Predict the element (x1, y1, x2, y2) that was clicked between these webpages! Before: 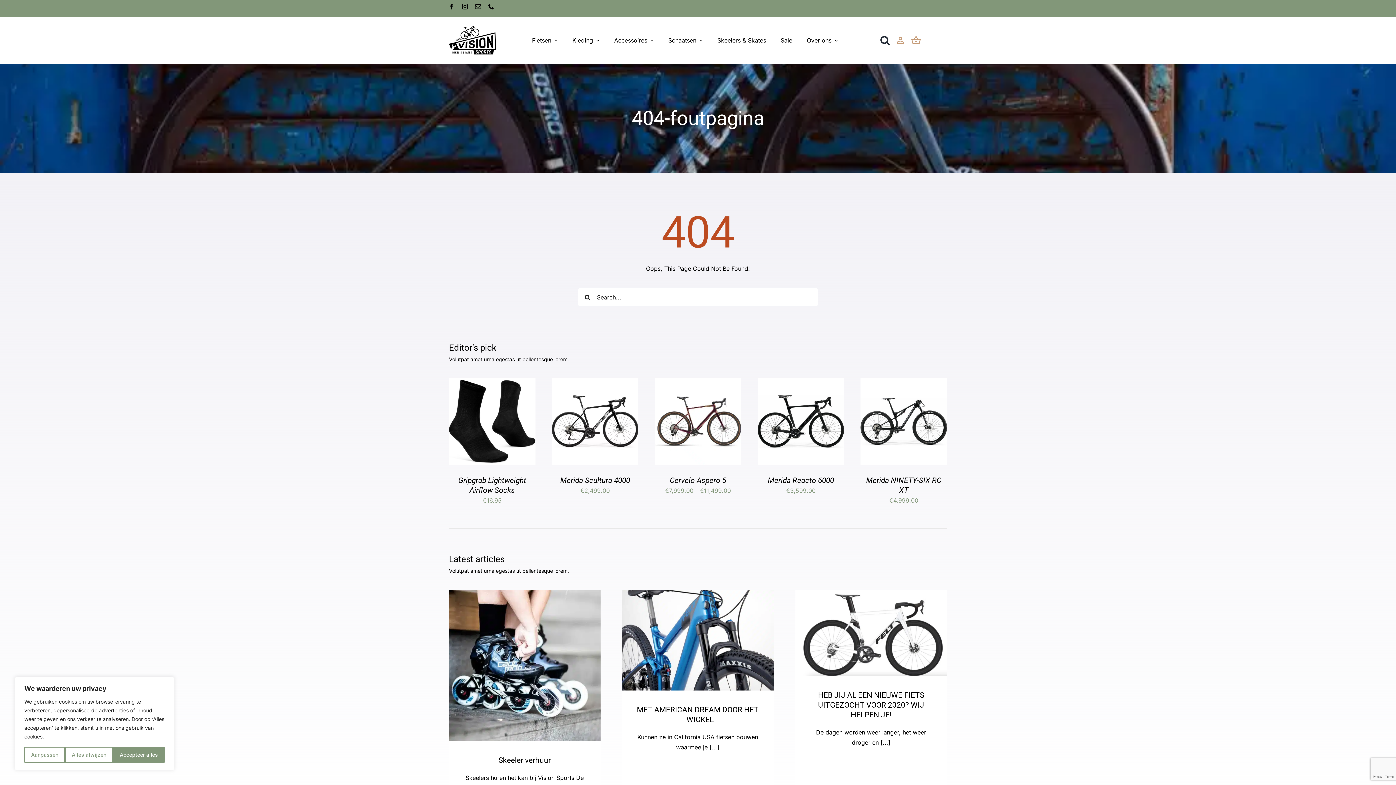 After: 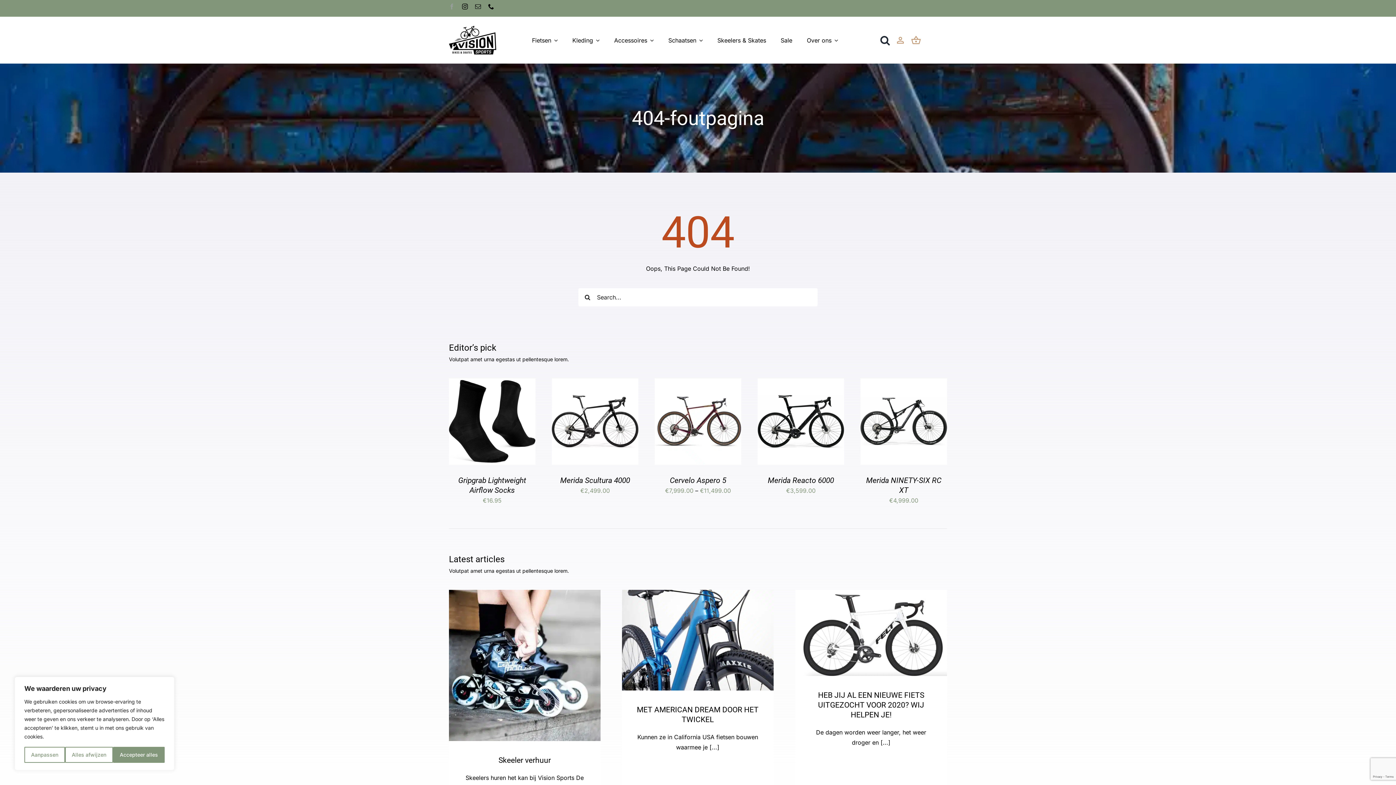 Action: label: facebook bbox: (449, 3, 454, 9)